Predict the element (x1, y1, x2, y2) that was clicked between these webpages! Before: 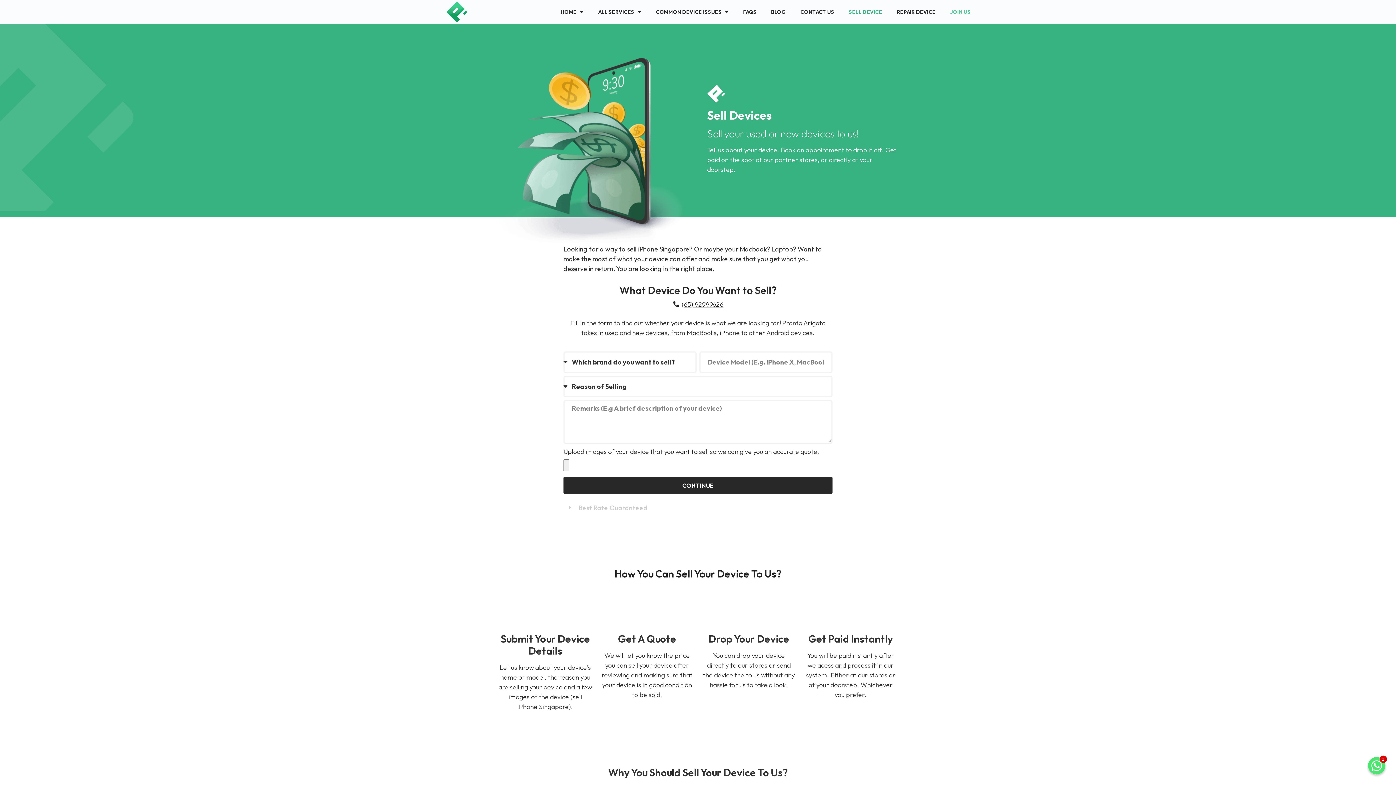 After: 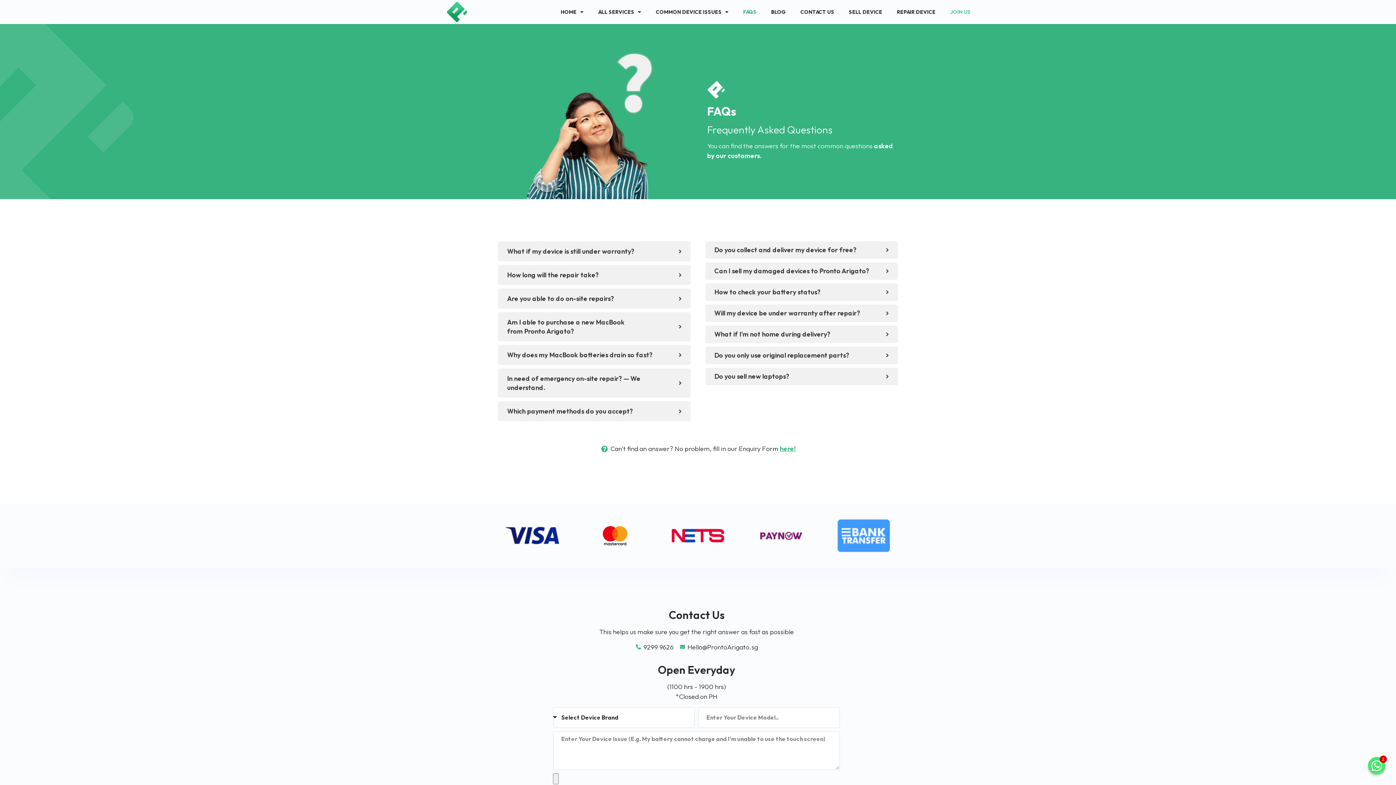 Action: bbox: (736, 3, 763, 20) label: FAQS